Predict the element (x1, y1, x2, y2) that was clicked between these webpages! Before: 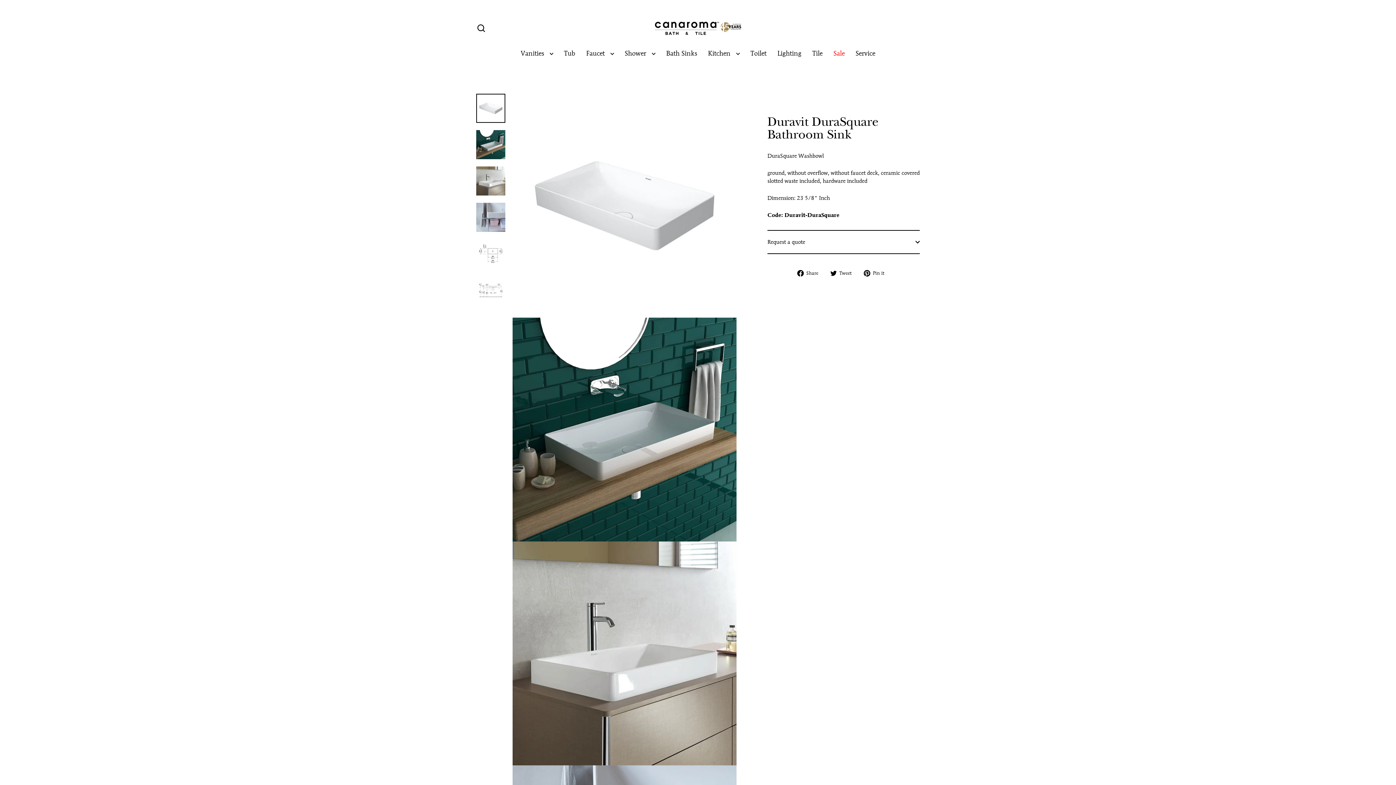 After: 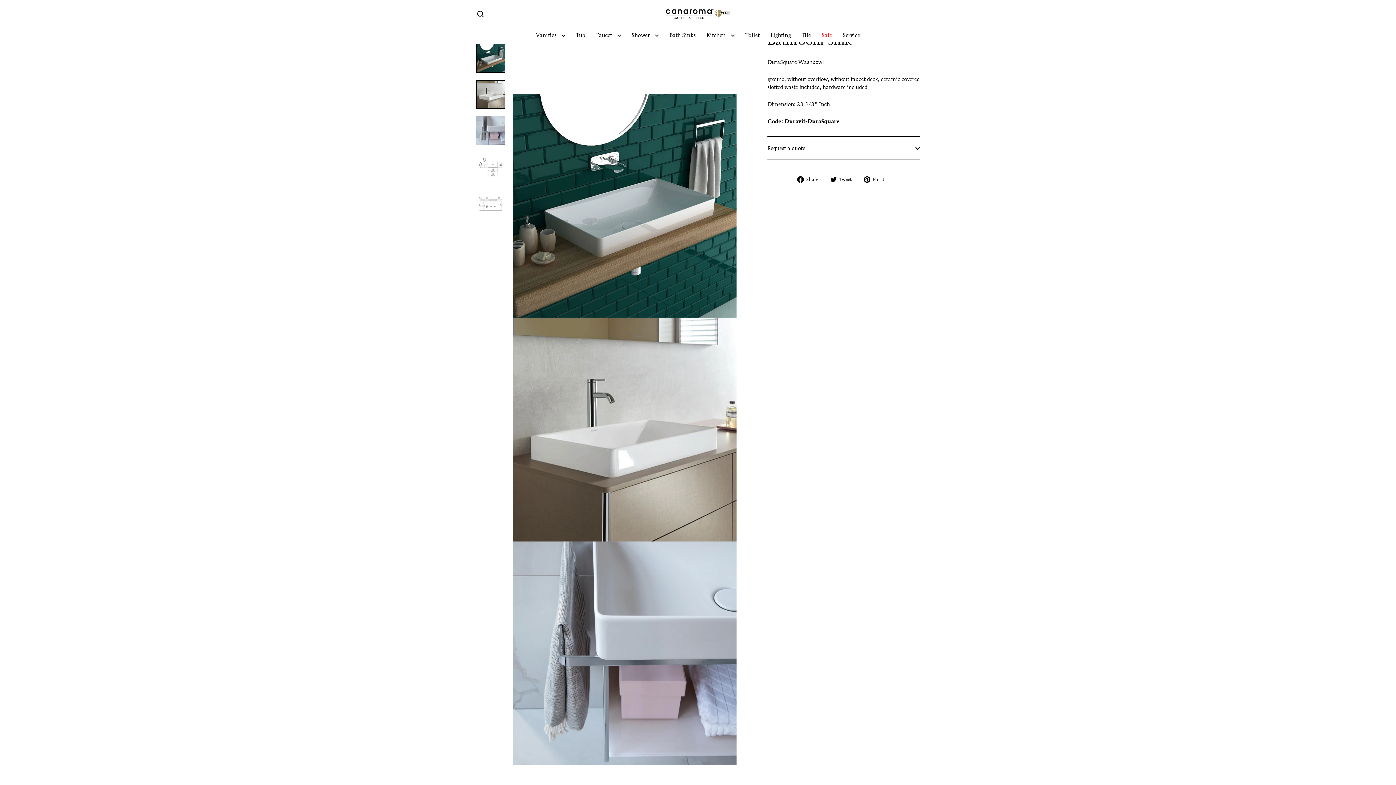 Action: bbox: (476, 130, 505, 159)